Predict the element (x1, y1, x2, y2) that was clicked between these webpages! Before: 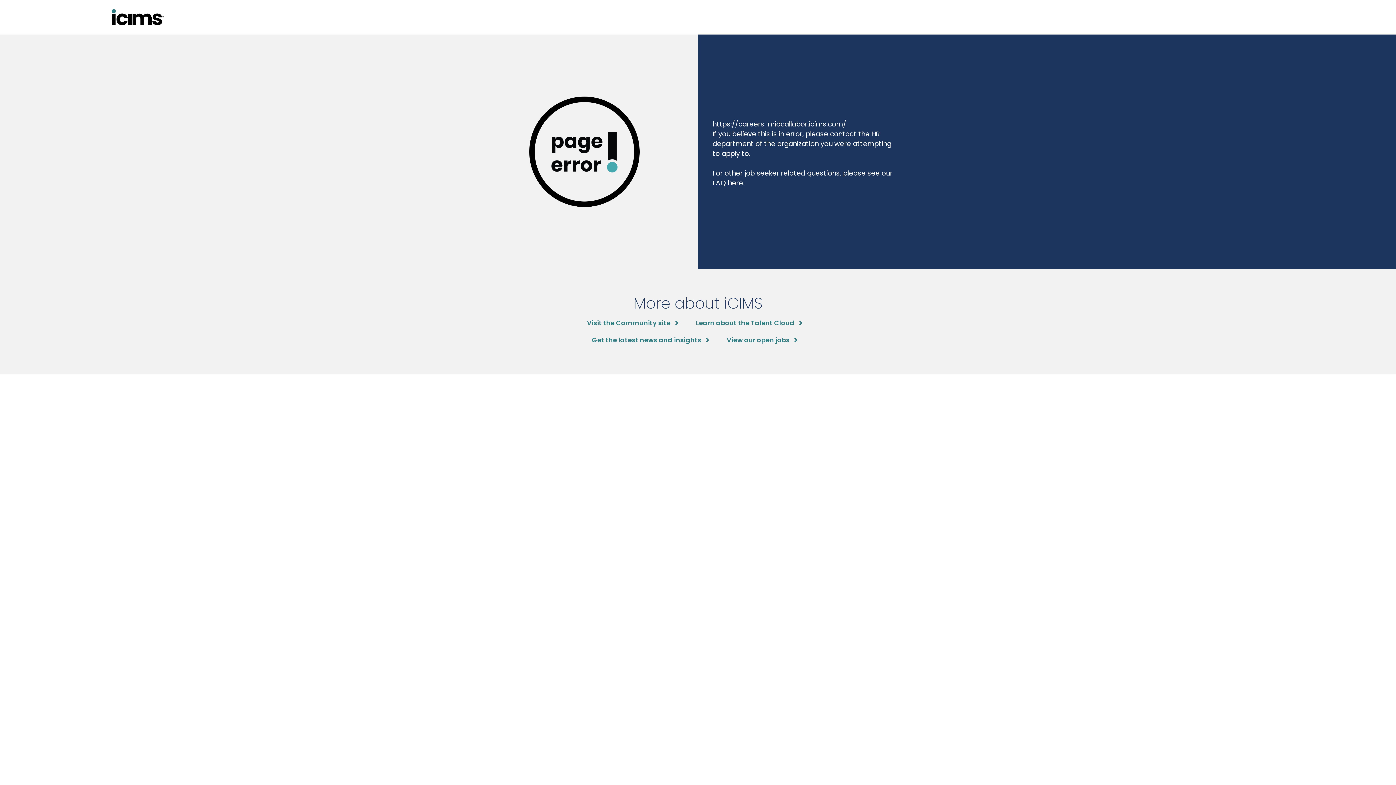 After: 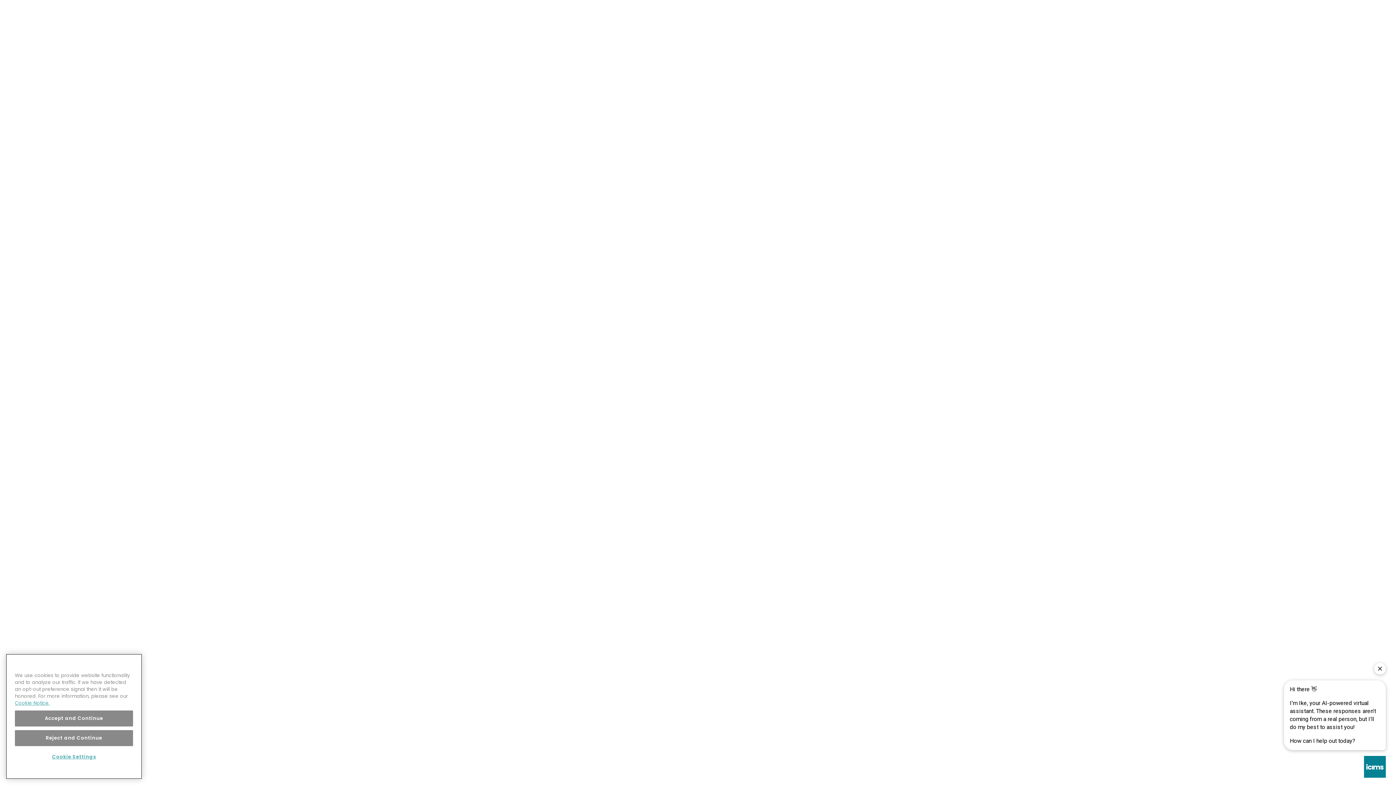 Action: bbox: (587, 318, 678, 327) label: Visit the Community site